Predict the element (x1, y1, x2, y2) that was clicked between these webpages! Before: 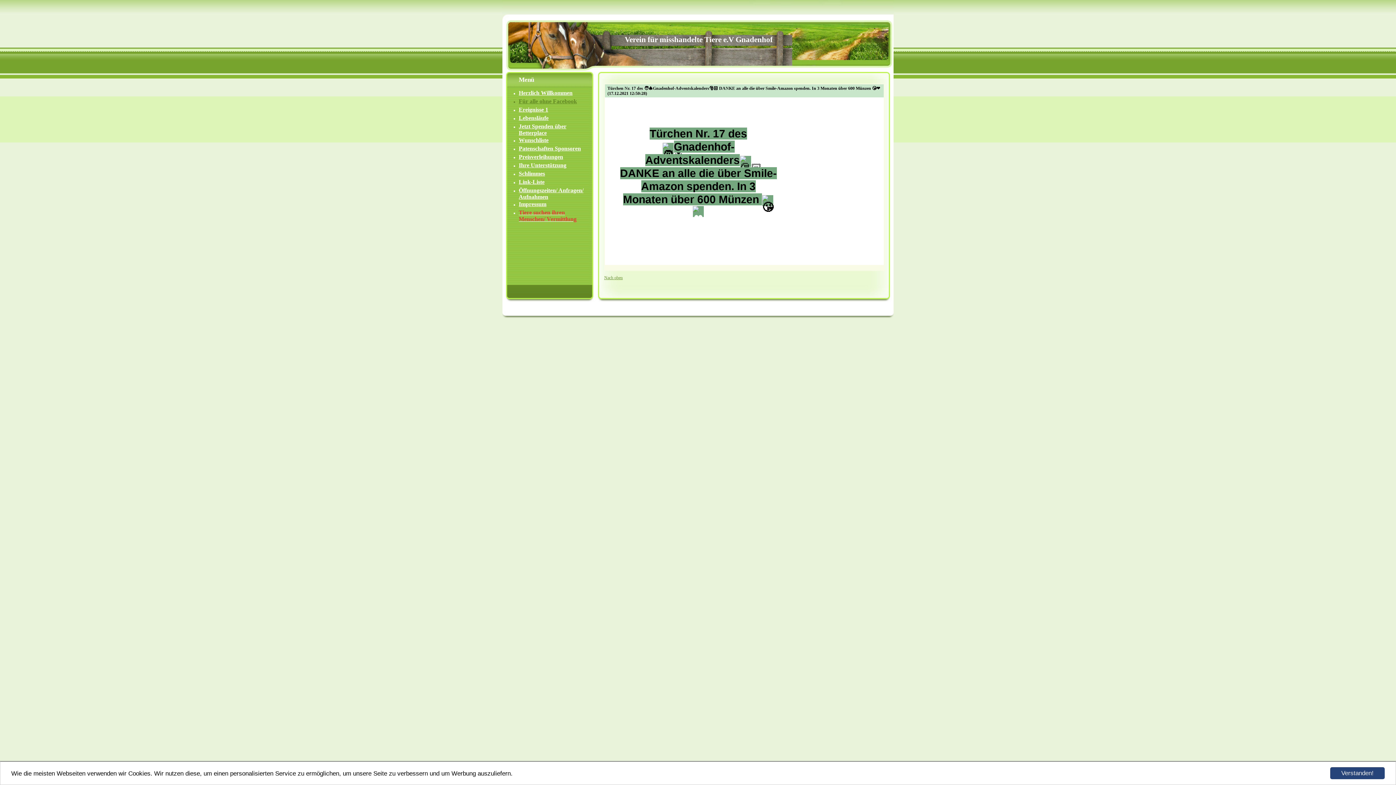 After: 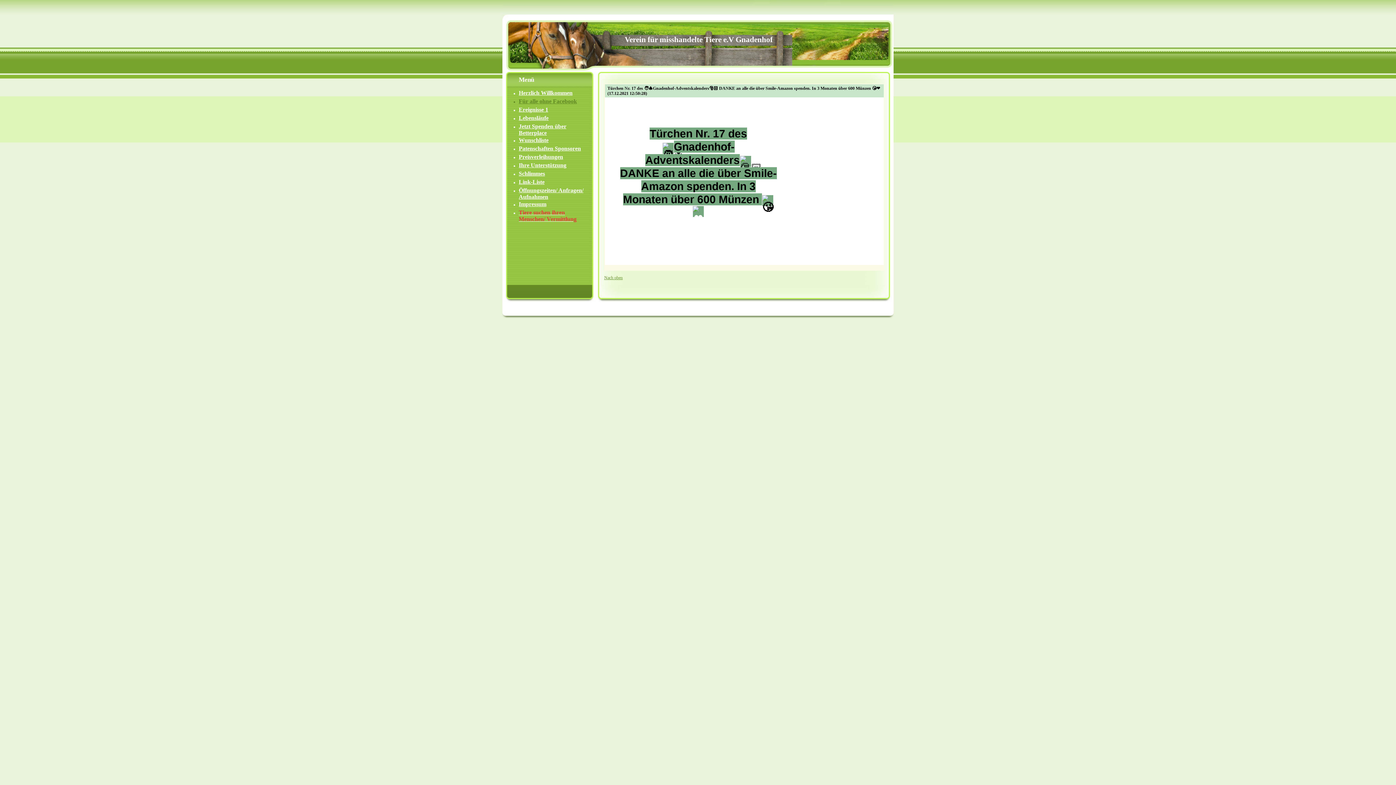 Action: bbox: (1330, 767, 1385, 779) label: Verstanden!